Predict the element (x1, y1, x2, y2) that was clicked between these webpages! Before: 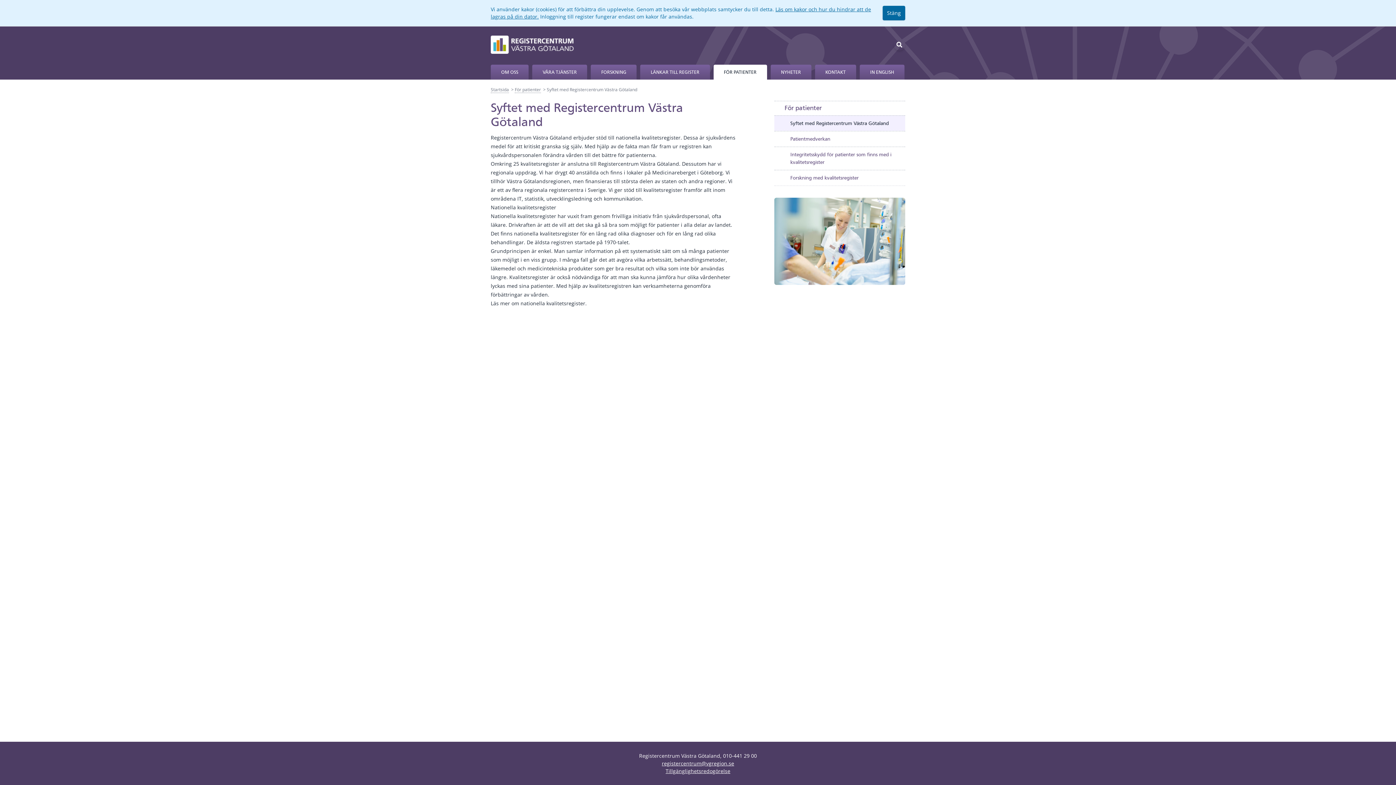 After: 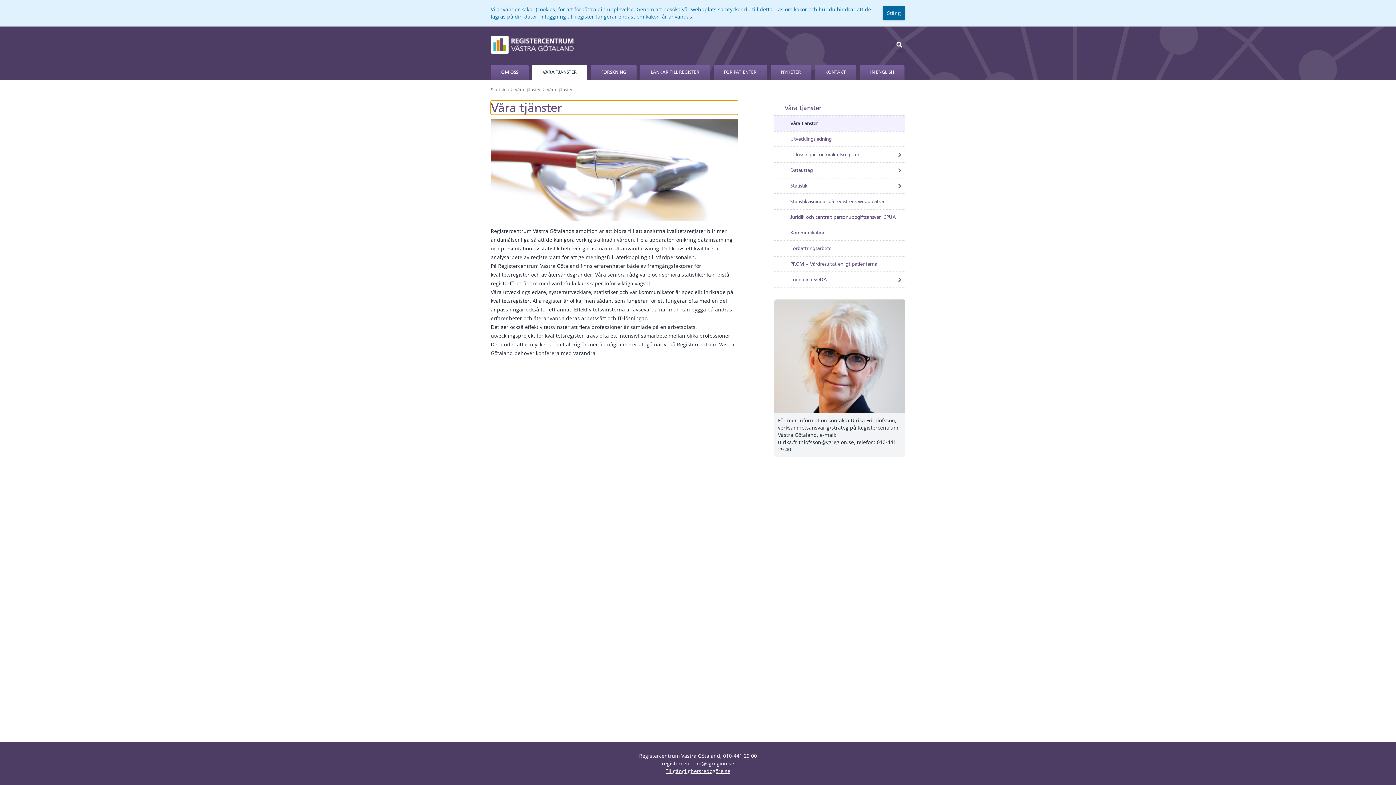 Action: label: VÅRA TJÄNSTER bbox: (532, 64, 587, 79)